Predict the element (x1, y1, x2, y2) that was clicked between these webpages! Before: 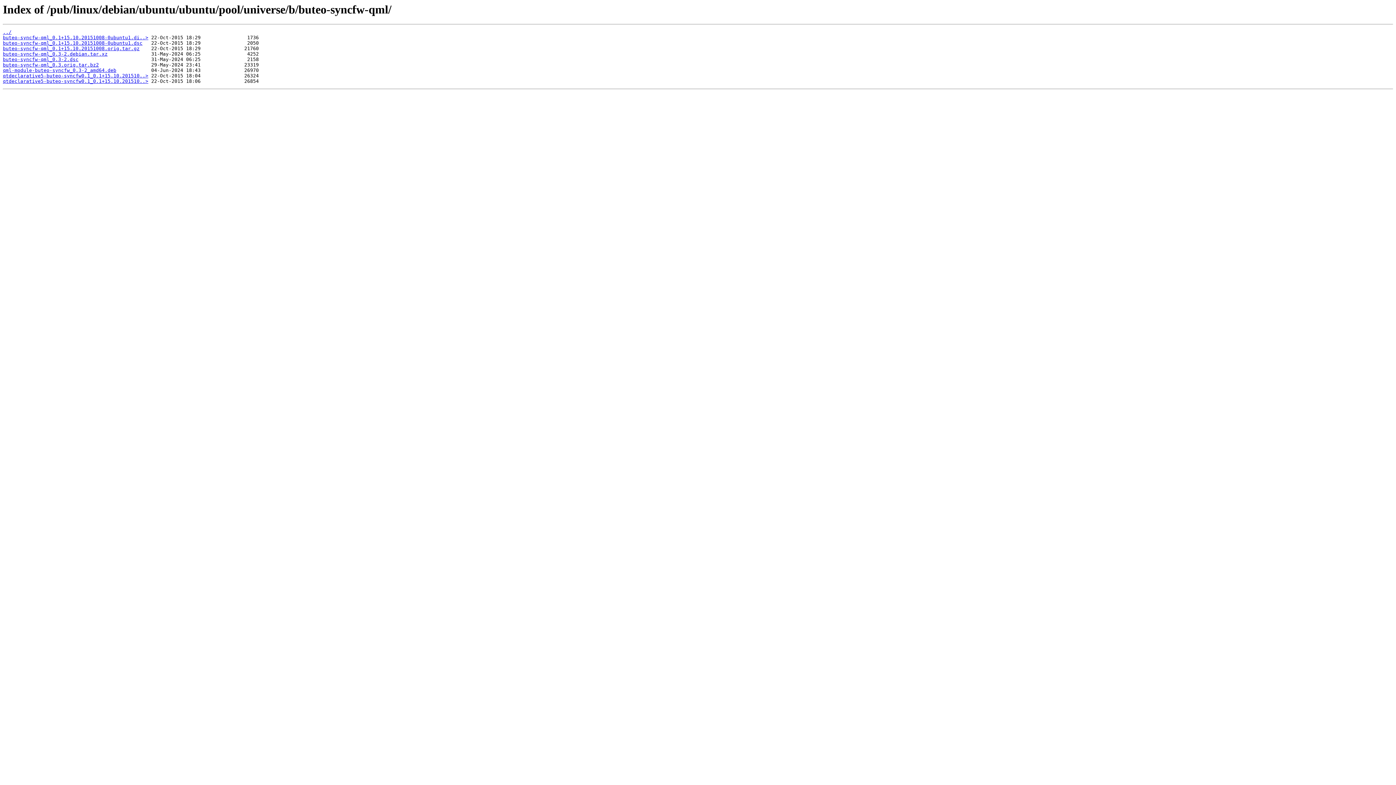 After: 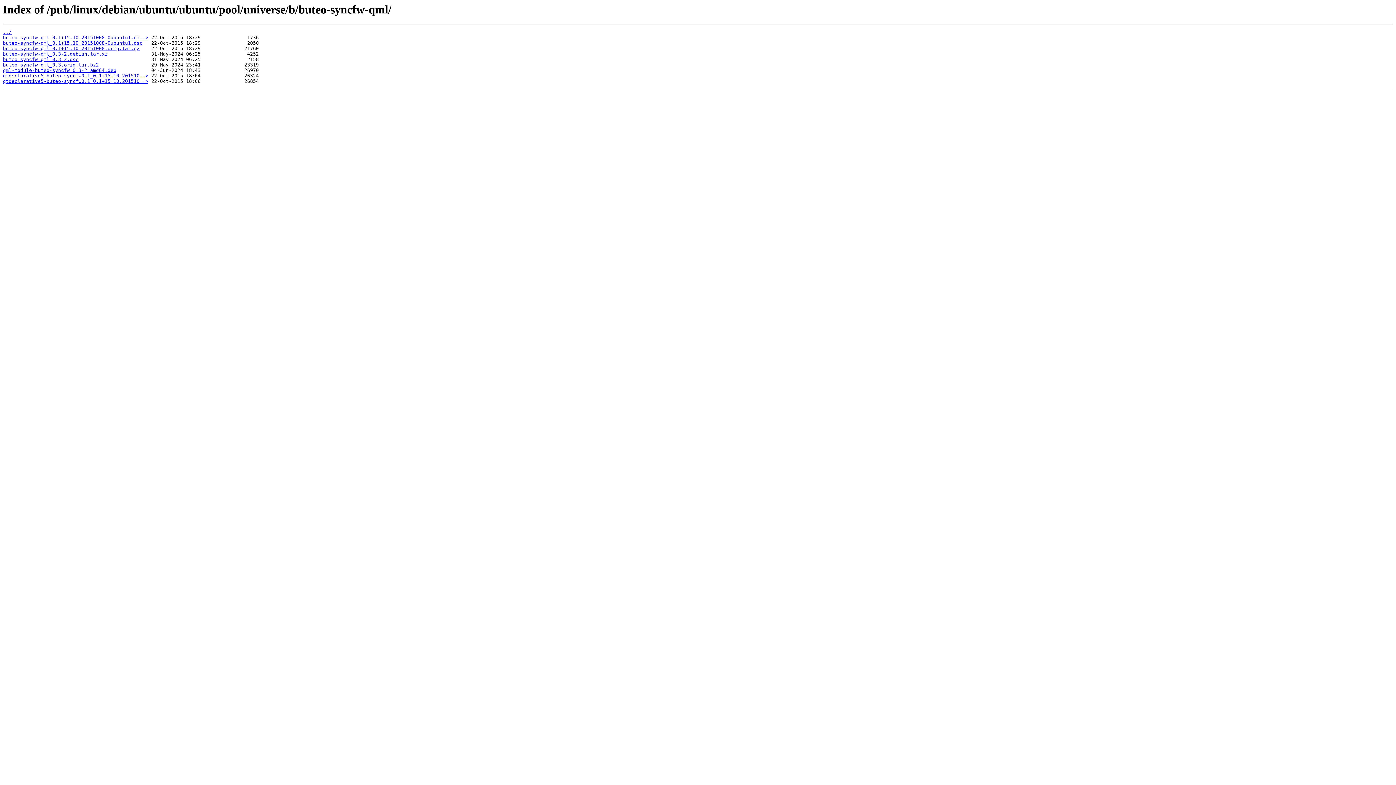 Action: label: qml-module-buteo-syncfw_0.3-2_amd64.deb bbox: (2, 67, 116, 73)